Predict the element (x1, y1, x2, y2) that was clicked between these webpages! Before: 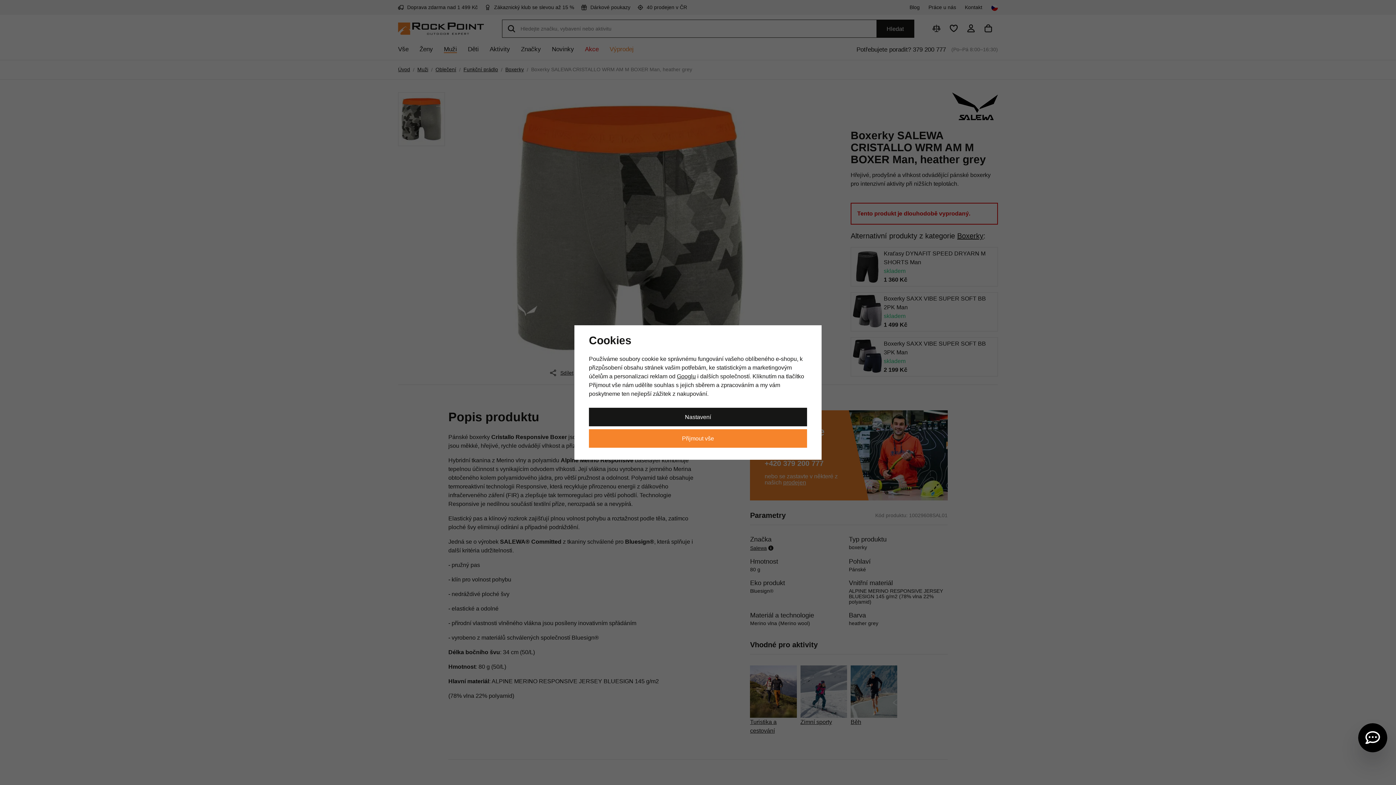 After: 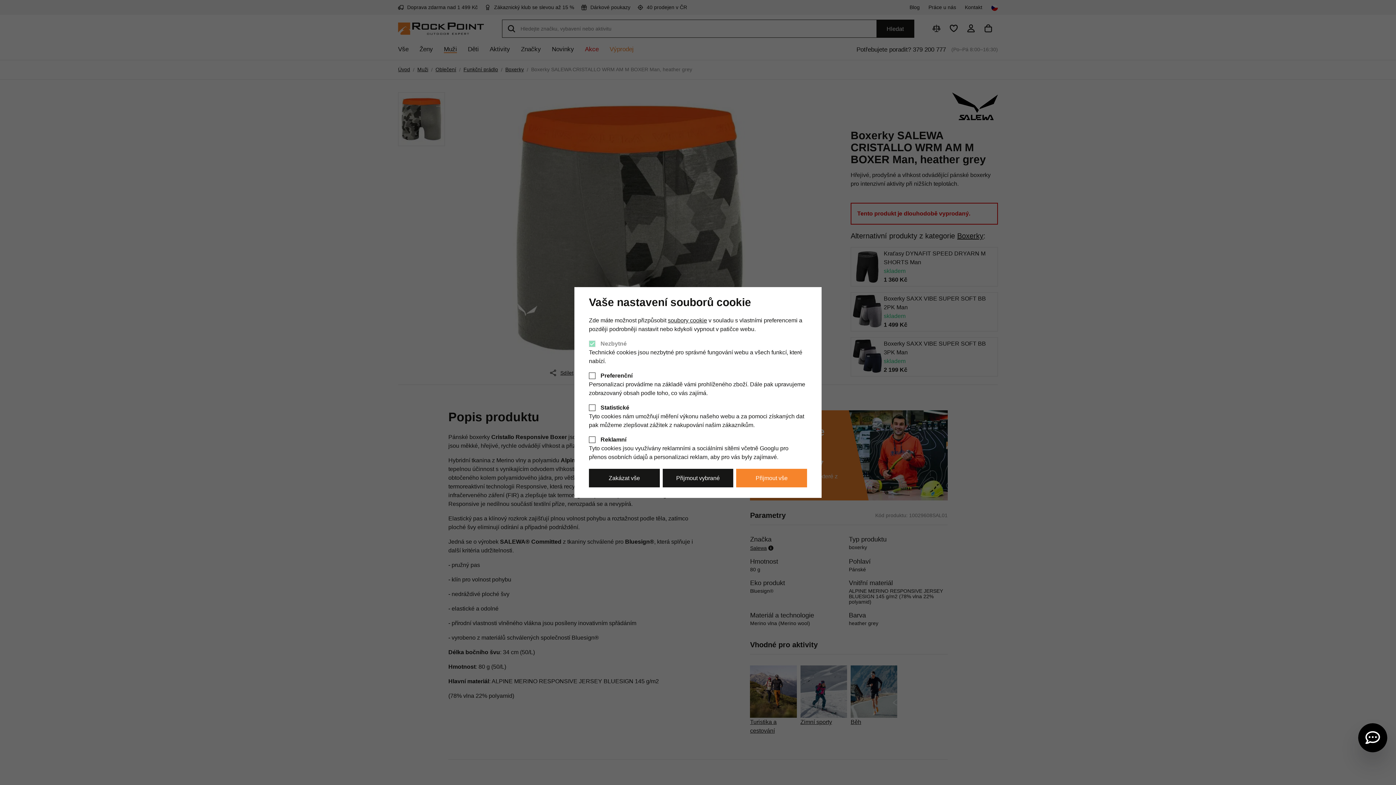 Action: bbox: (589, 407, 807, 426) label: Nastavení